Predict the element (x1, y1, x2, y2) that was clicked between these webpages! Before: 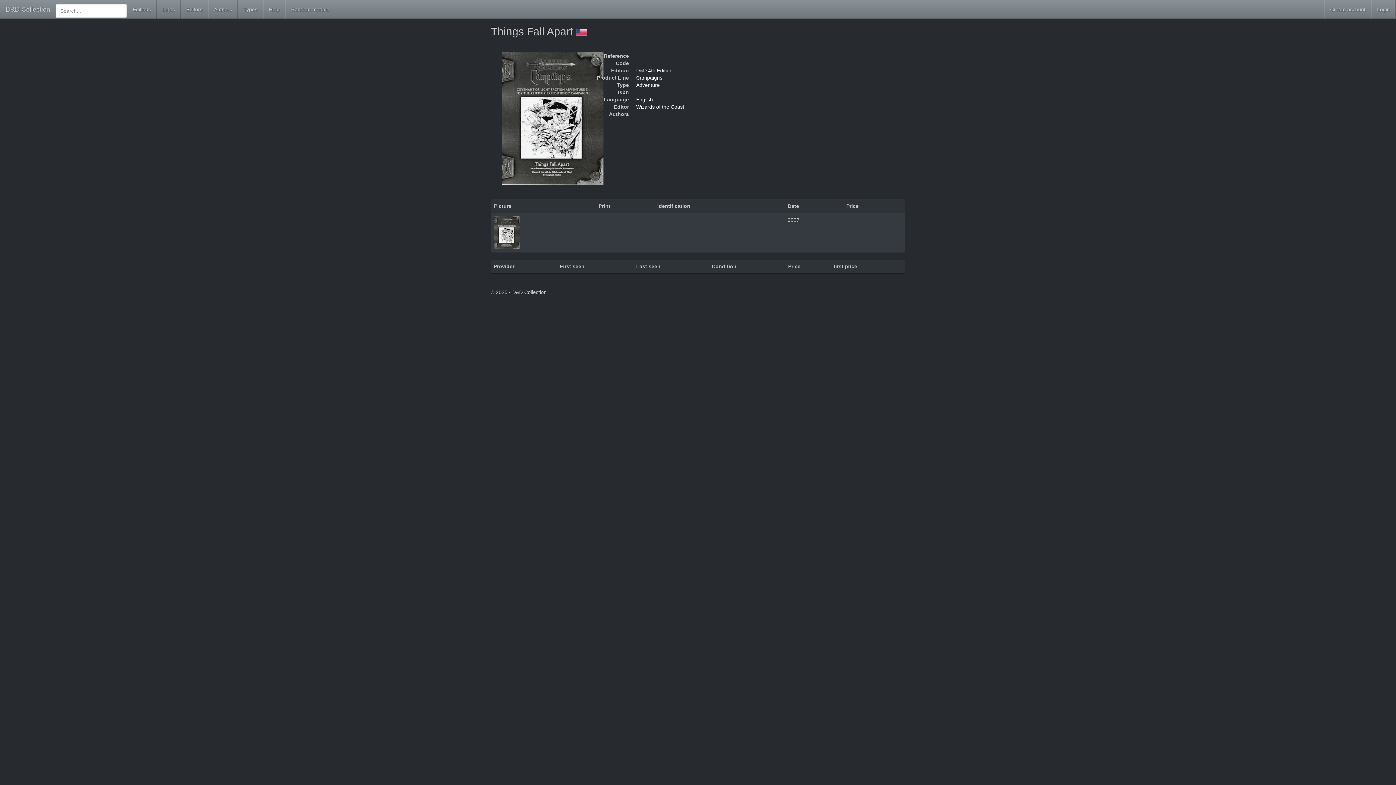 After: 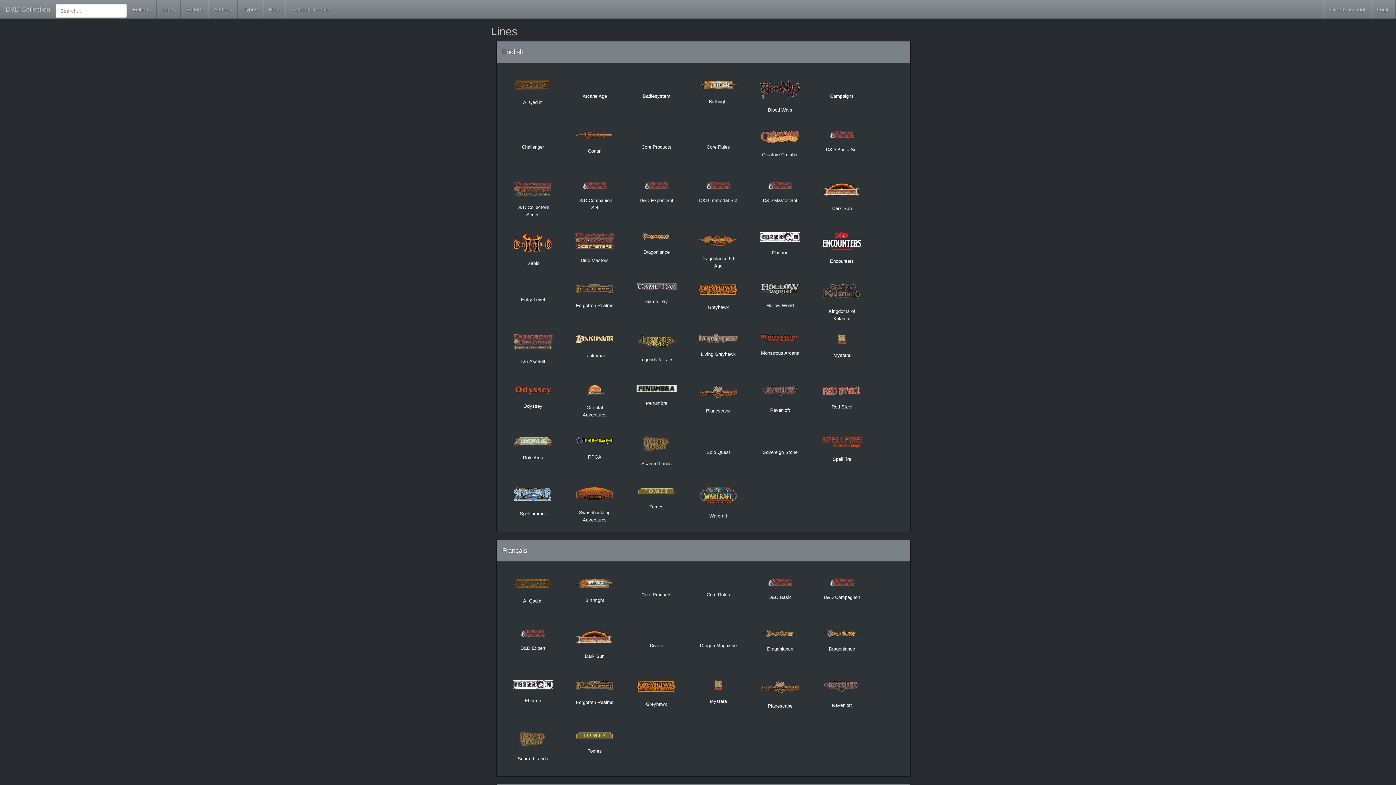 Action: label: Lines bbox: (156, 0, 180, 18)